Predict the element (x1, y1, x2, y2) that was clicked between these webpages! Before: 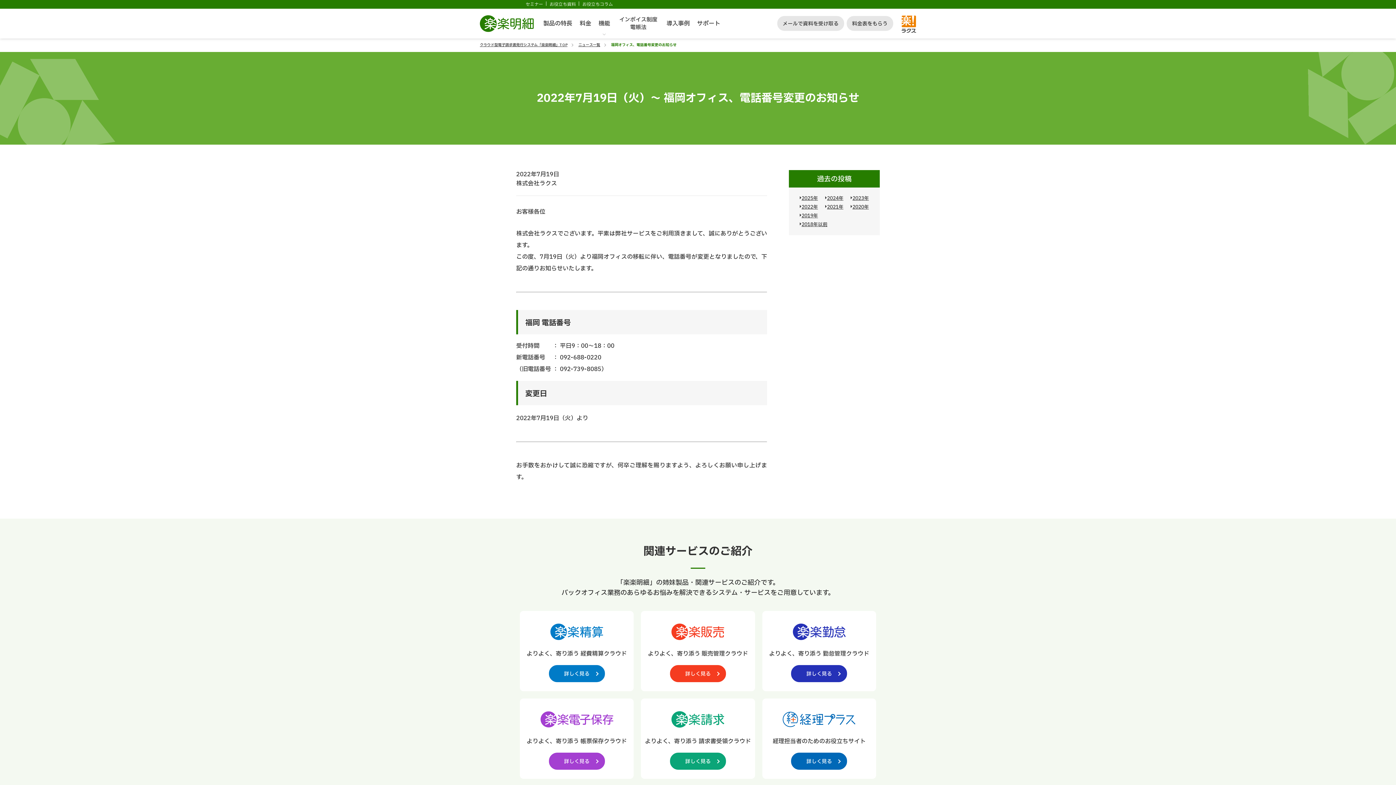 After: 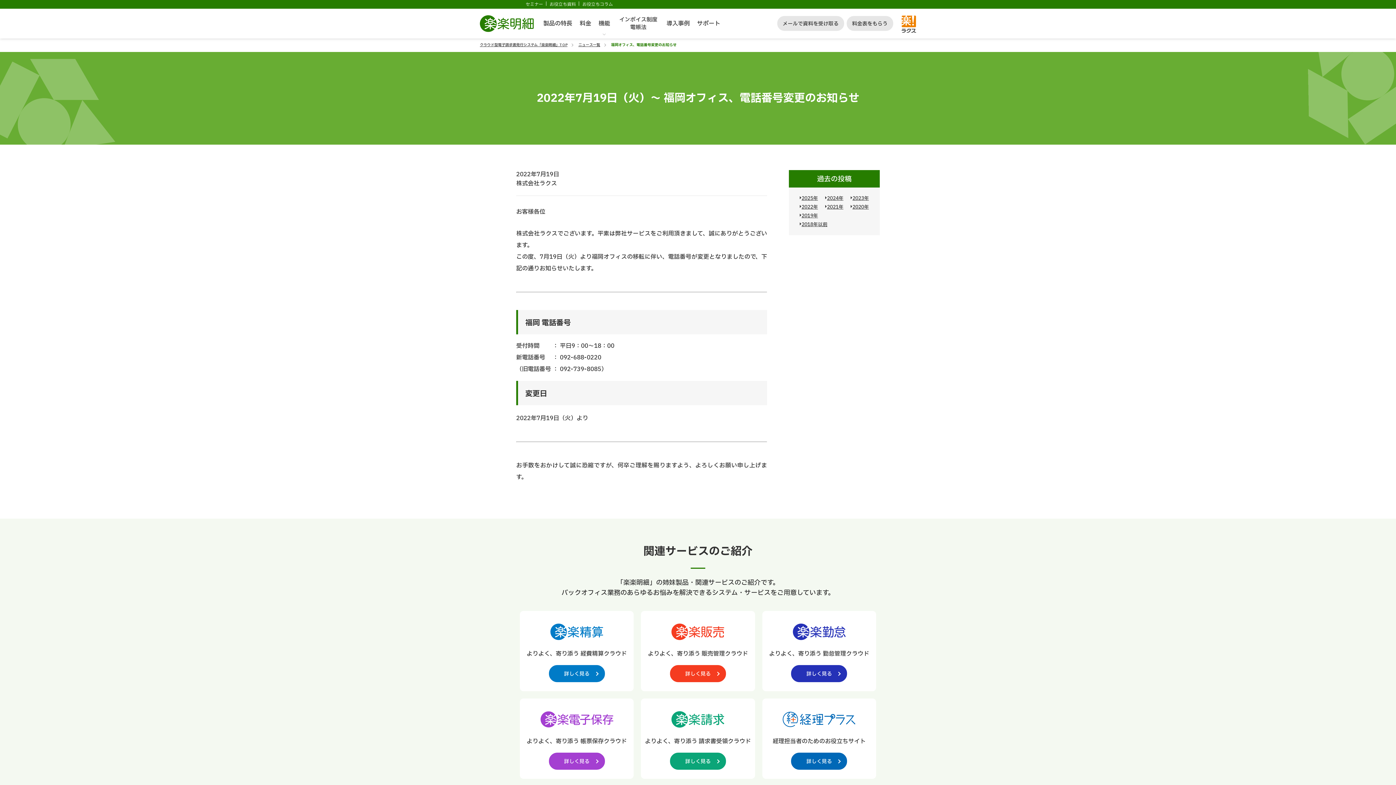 Action: label: 経理担当者のためのお役立ちサイト
詳しく見る bbox: (762, 709, 876, 765)